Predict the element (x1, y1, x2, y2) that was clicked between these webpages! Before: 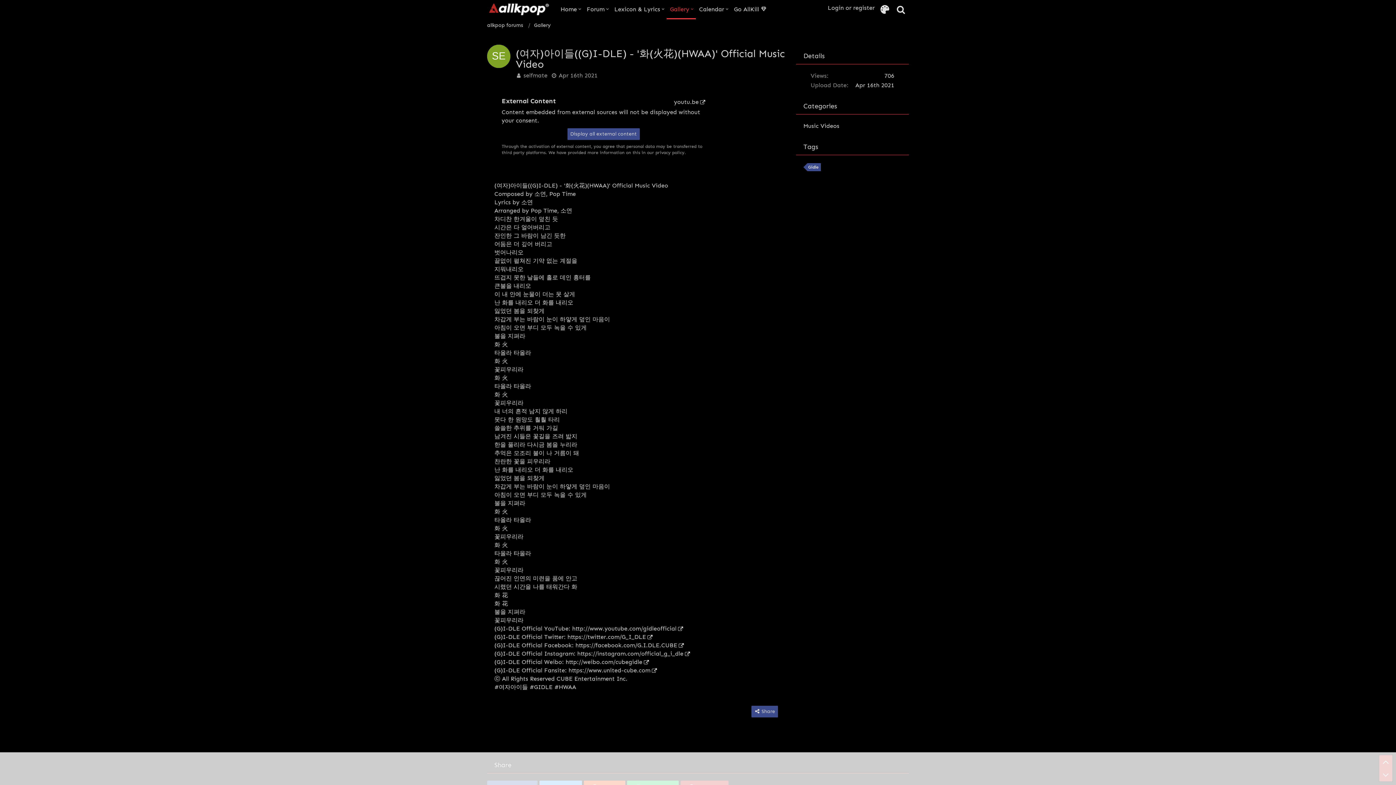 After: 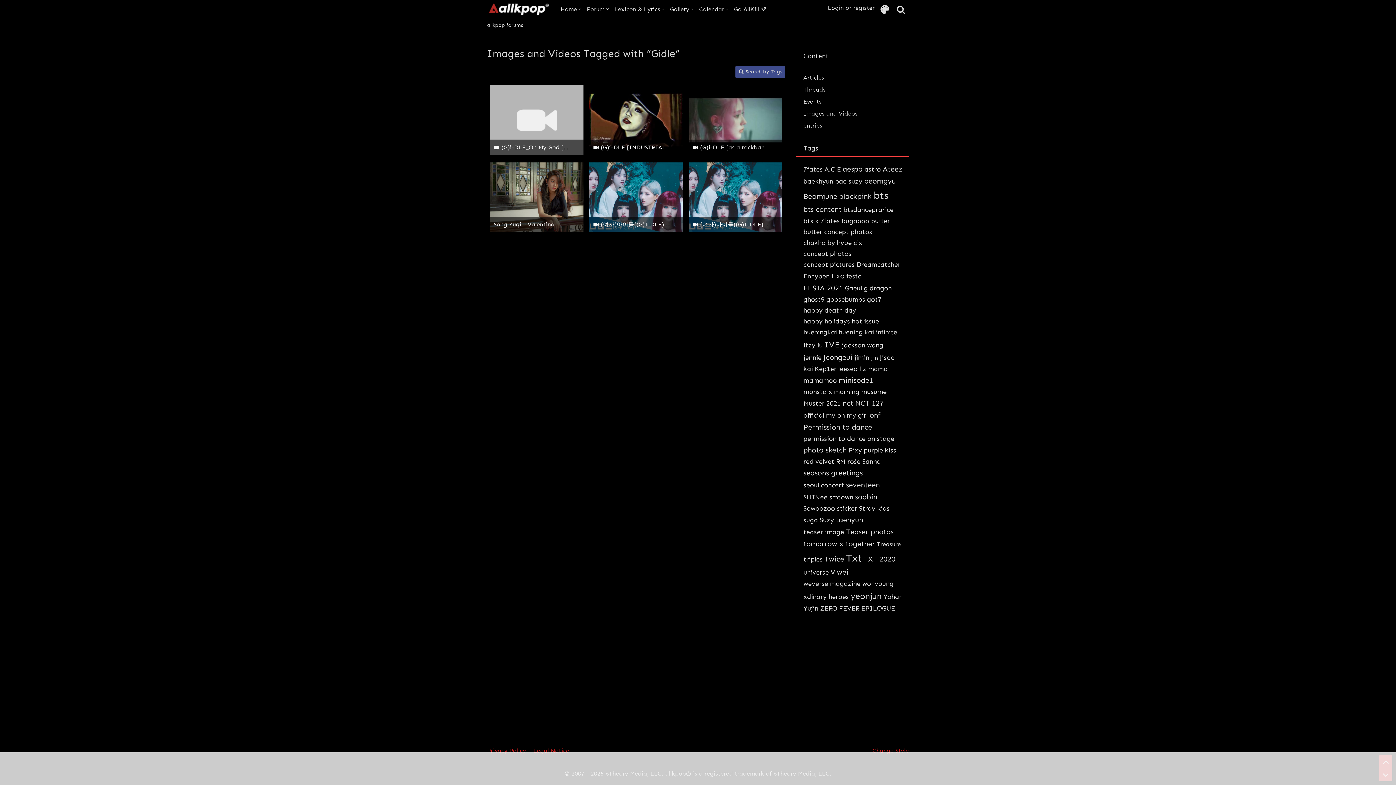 Action: label: Images and Videos Tagged with “Gidle” bbox: (807, 163, 821, 171)